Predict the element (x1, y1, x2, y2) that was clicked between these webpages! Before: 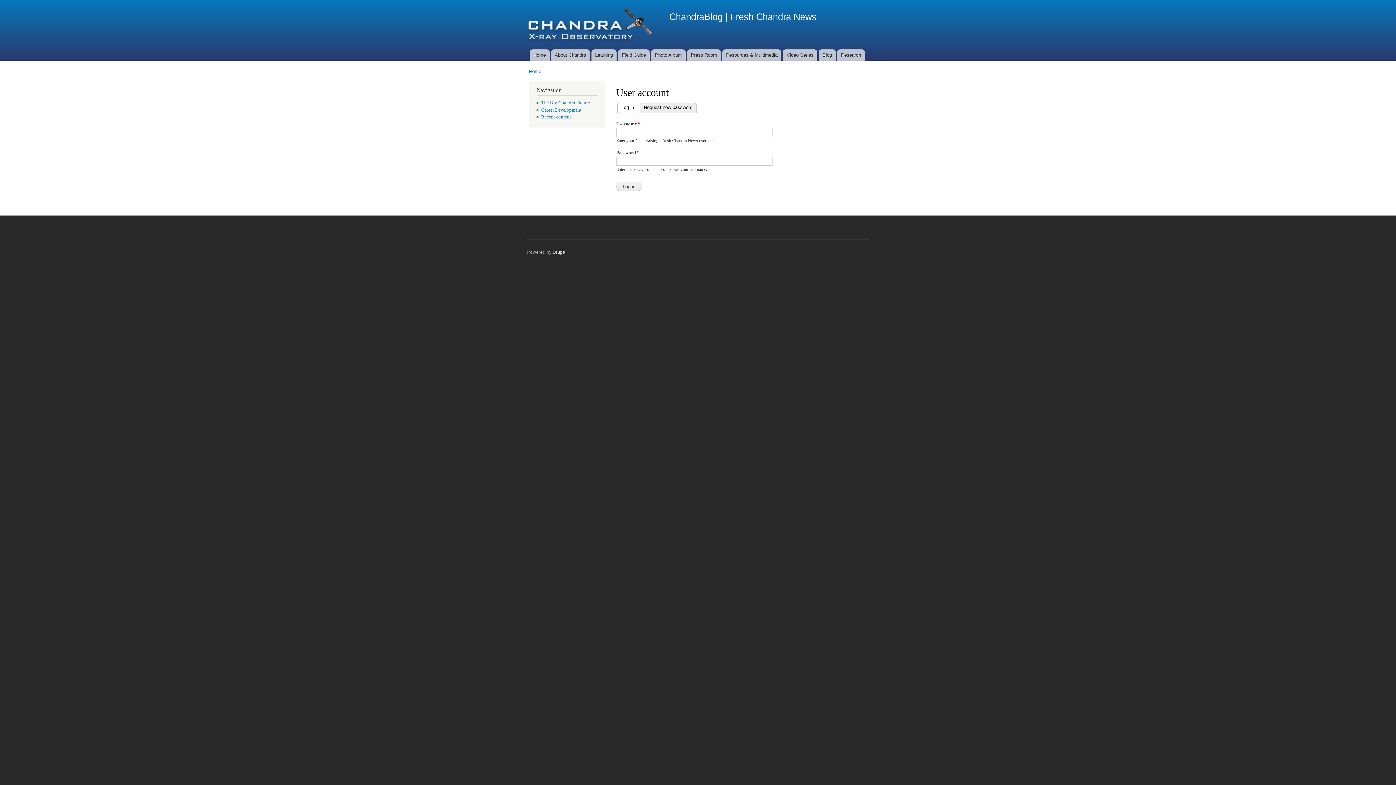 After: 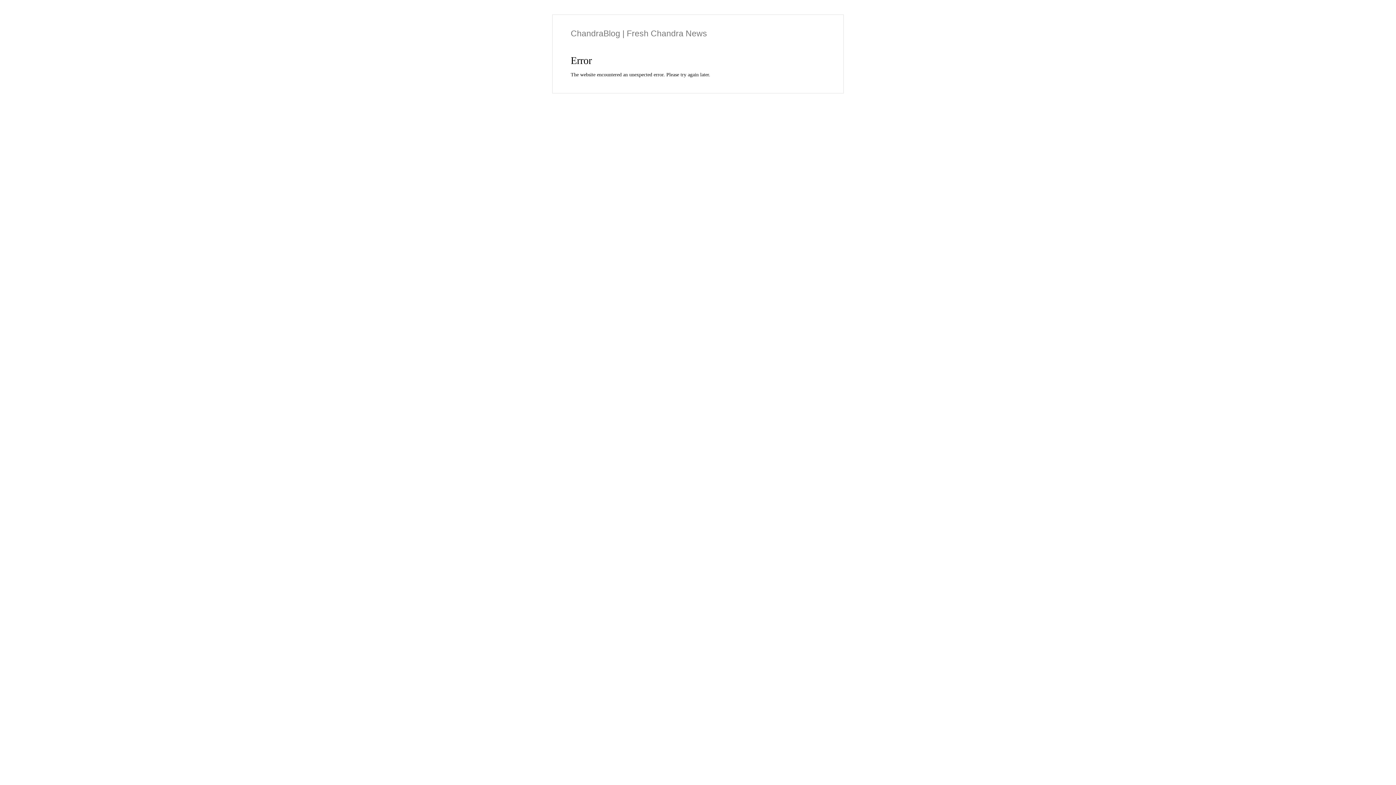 Action: bbox: (541, 114, 571, 119) label: Recent content